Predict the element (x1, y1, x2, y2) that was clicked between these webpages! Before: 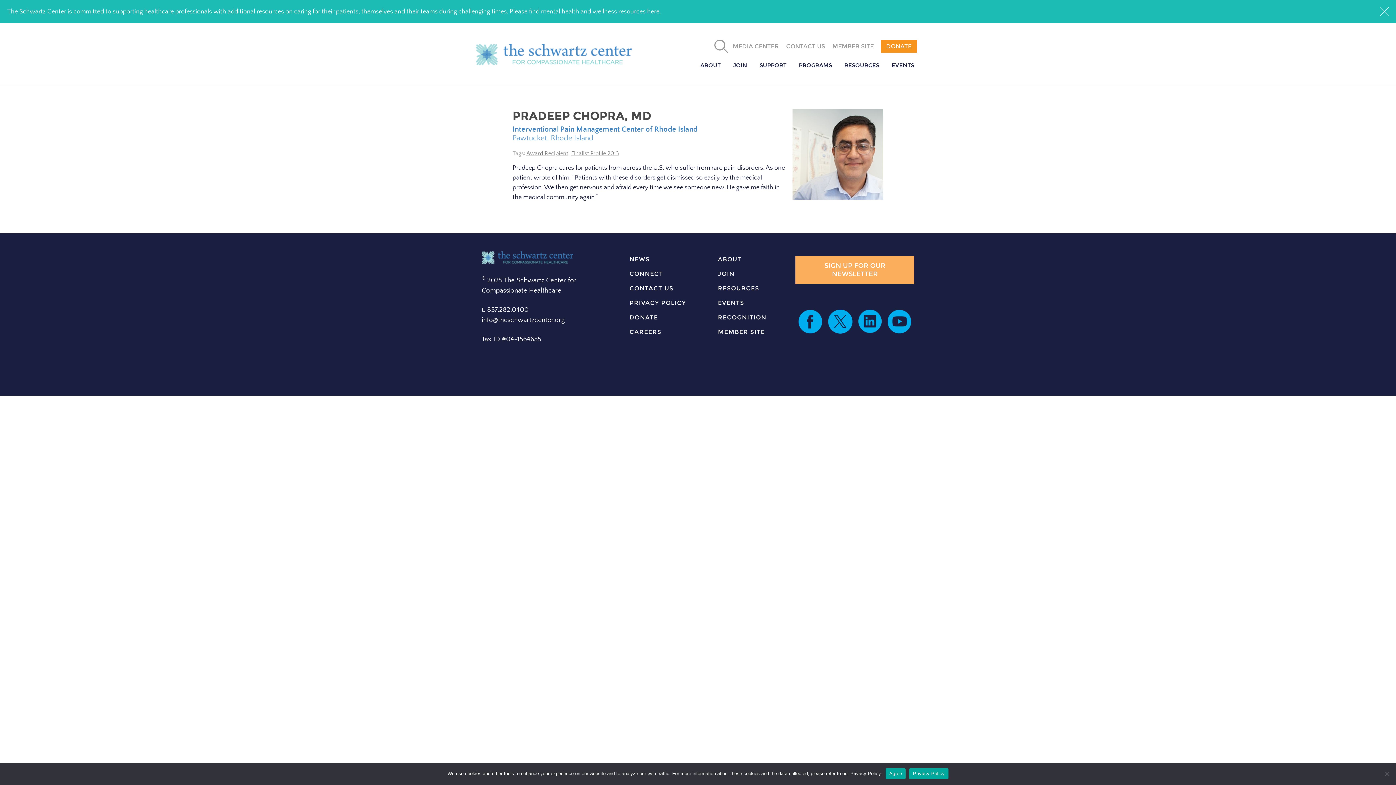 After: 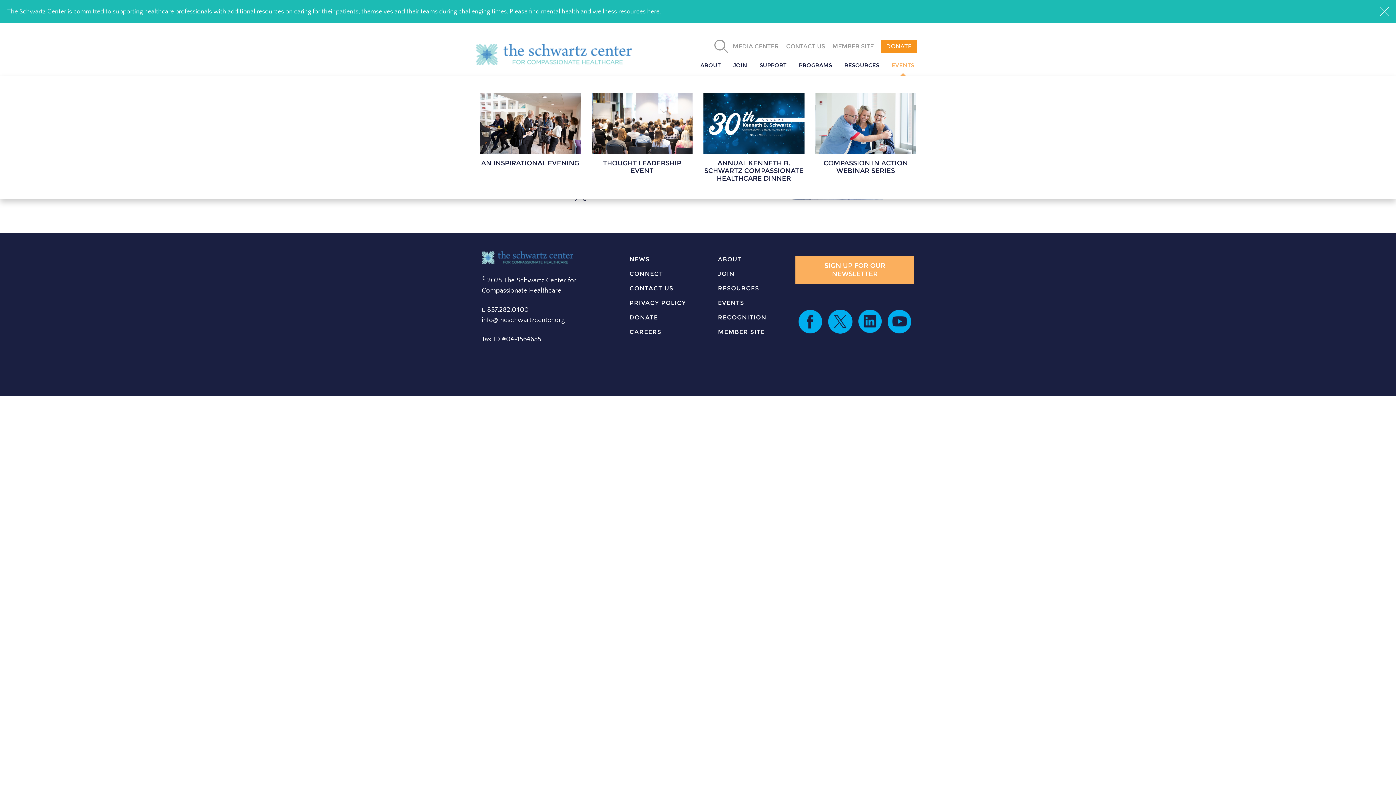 Action: bbox: (891, 60, 914, 70) label: EVENTS